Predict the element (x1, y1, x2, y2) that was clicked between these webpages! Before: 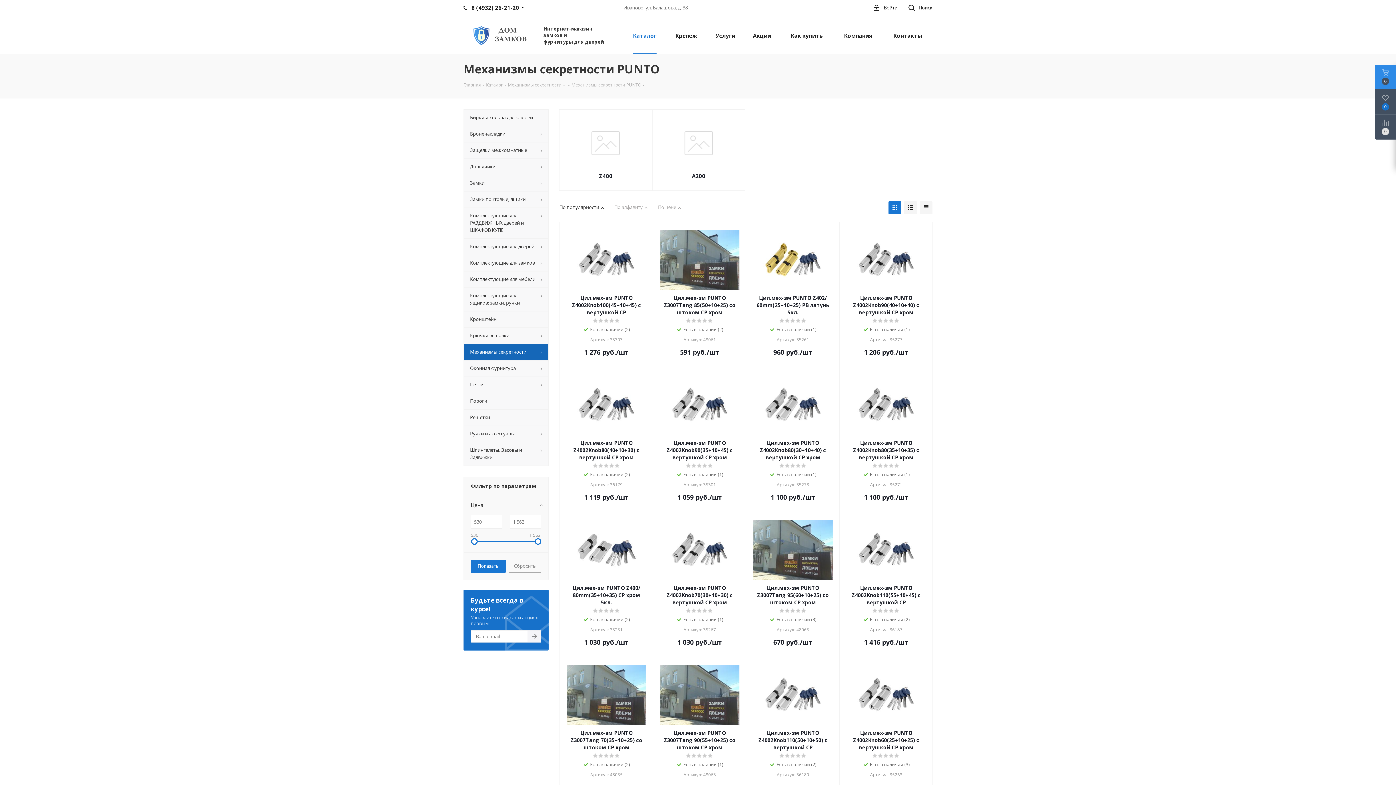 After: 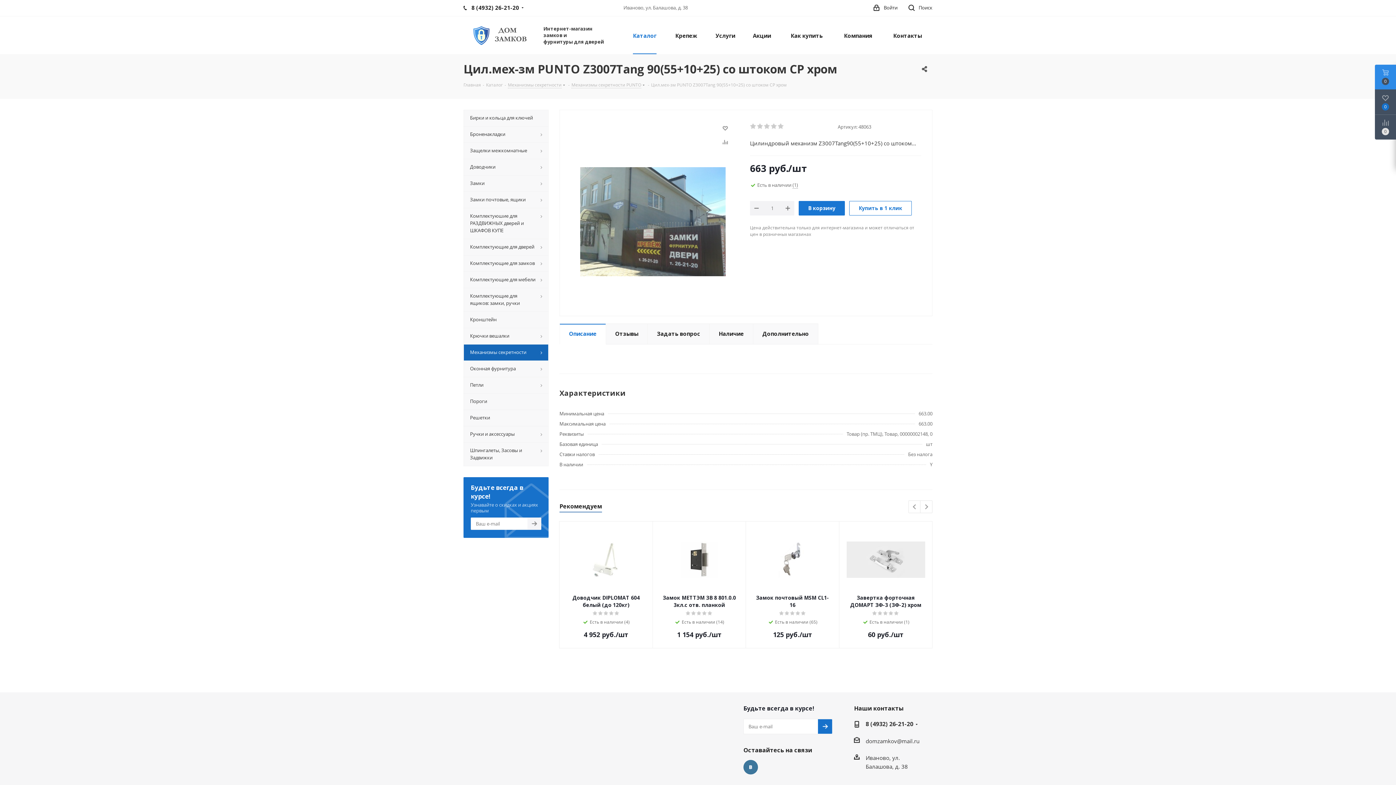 Action: label: Цил.мех-зм PUNTO Z3007Tang 90(55+10+25) со штоком CP хром bbox: (660, 729, 739, 751)